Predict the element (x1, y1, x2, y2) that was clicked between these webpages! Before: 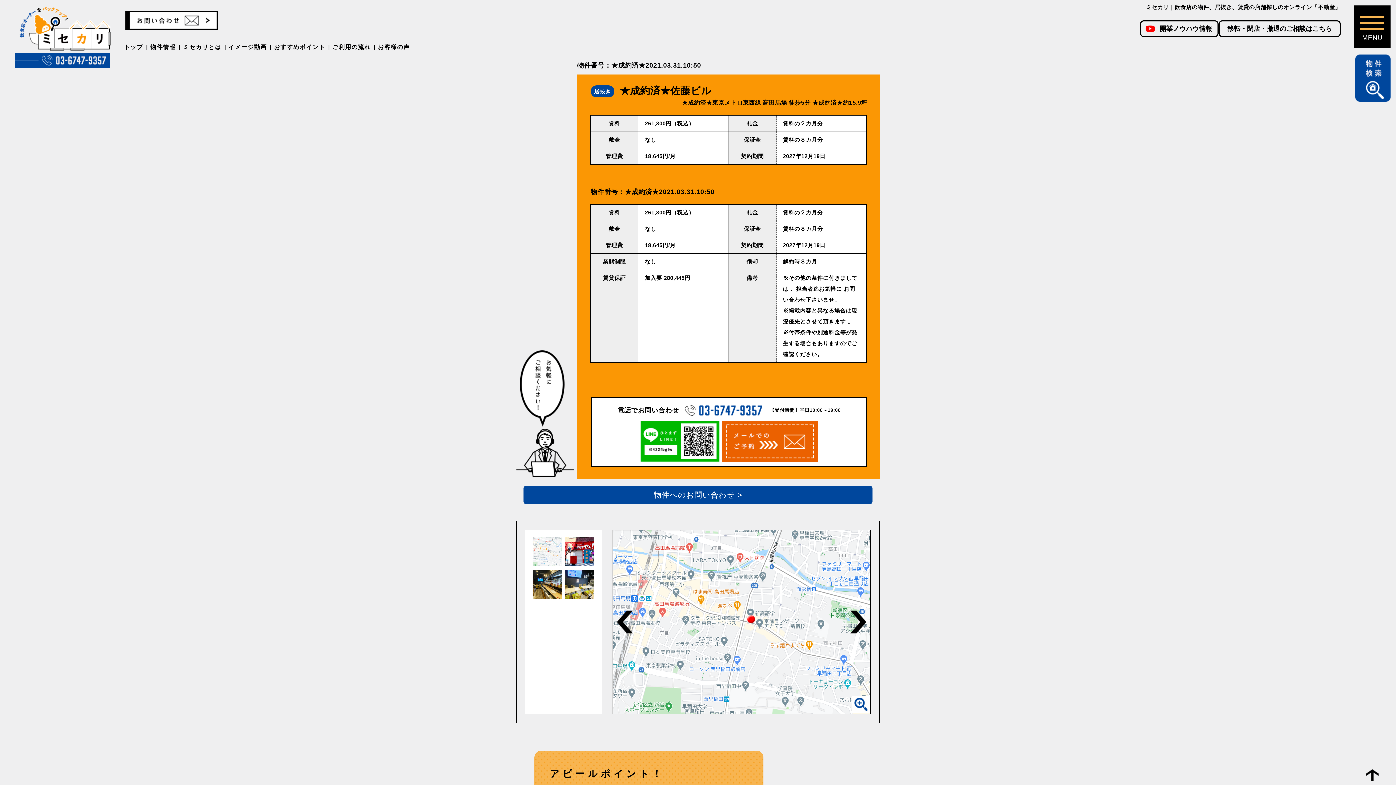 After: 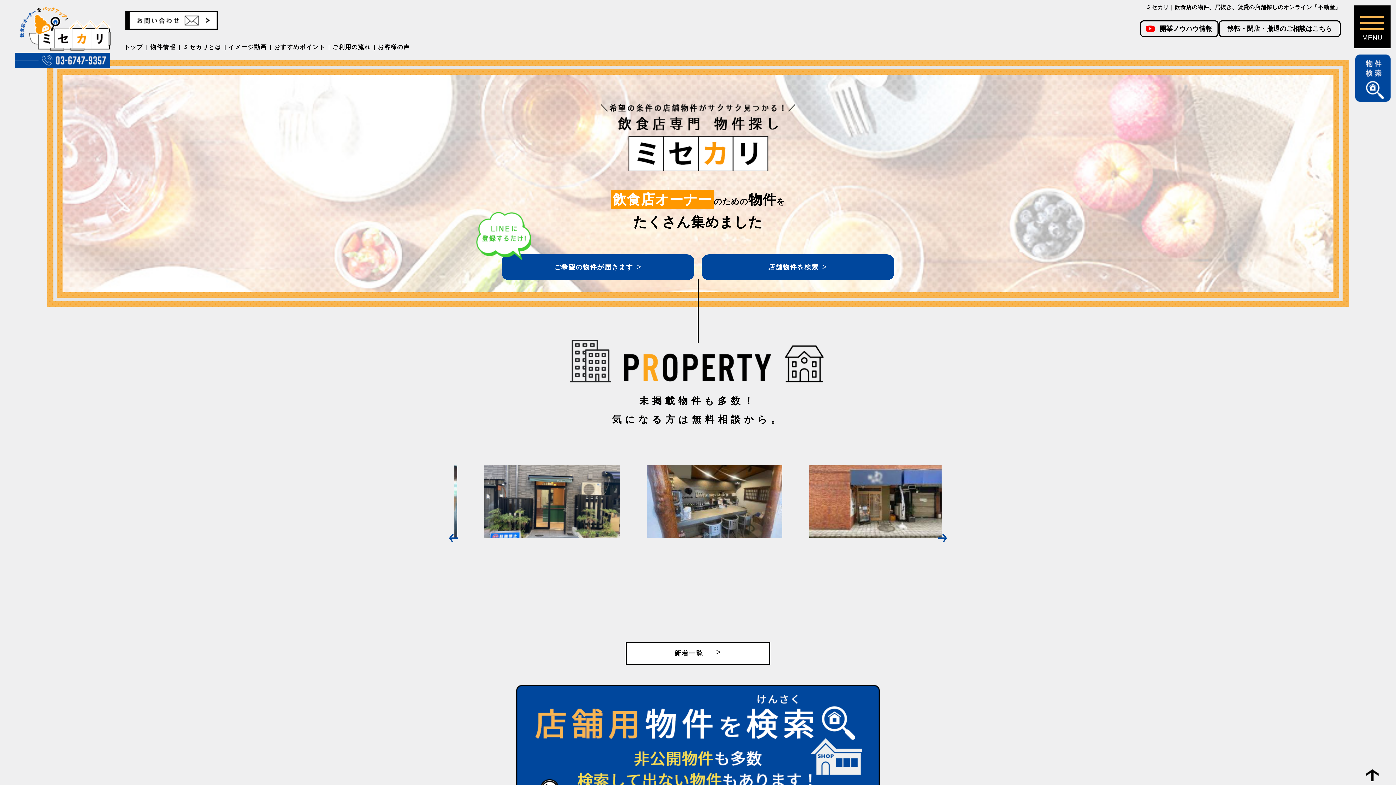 Action: bbox: (14, 24, 110, 30)